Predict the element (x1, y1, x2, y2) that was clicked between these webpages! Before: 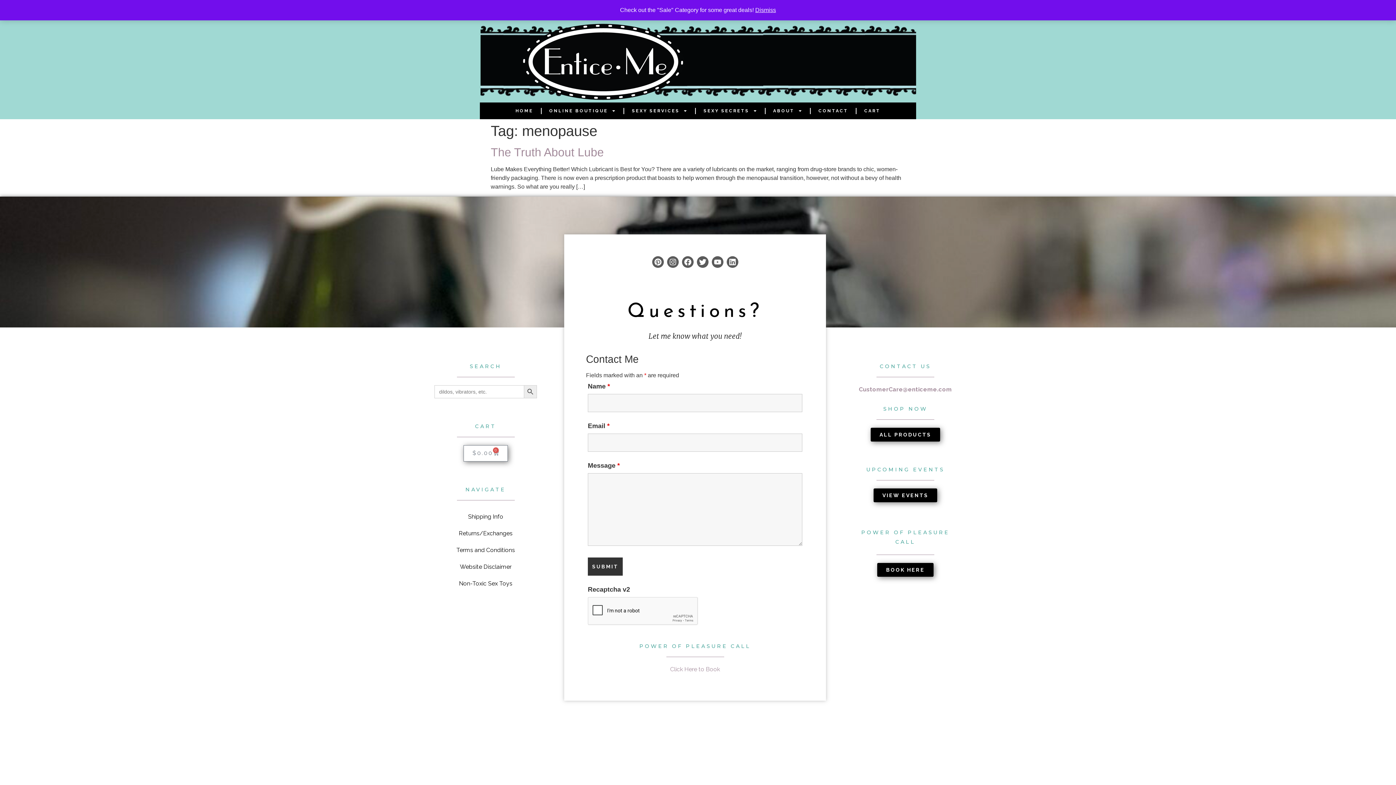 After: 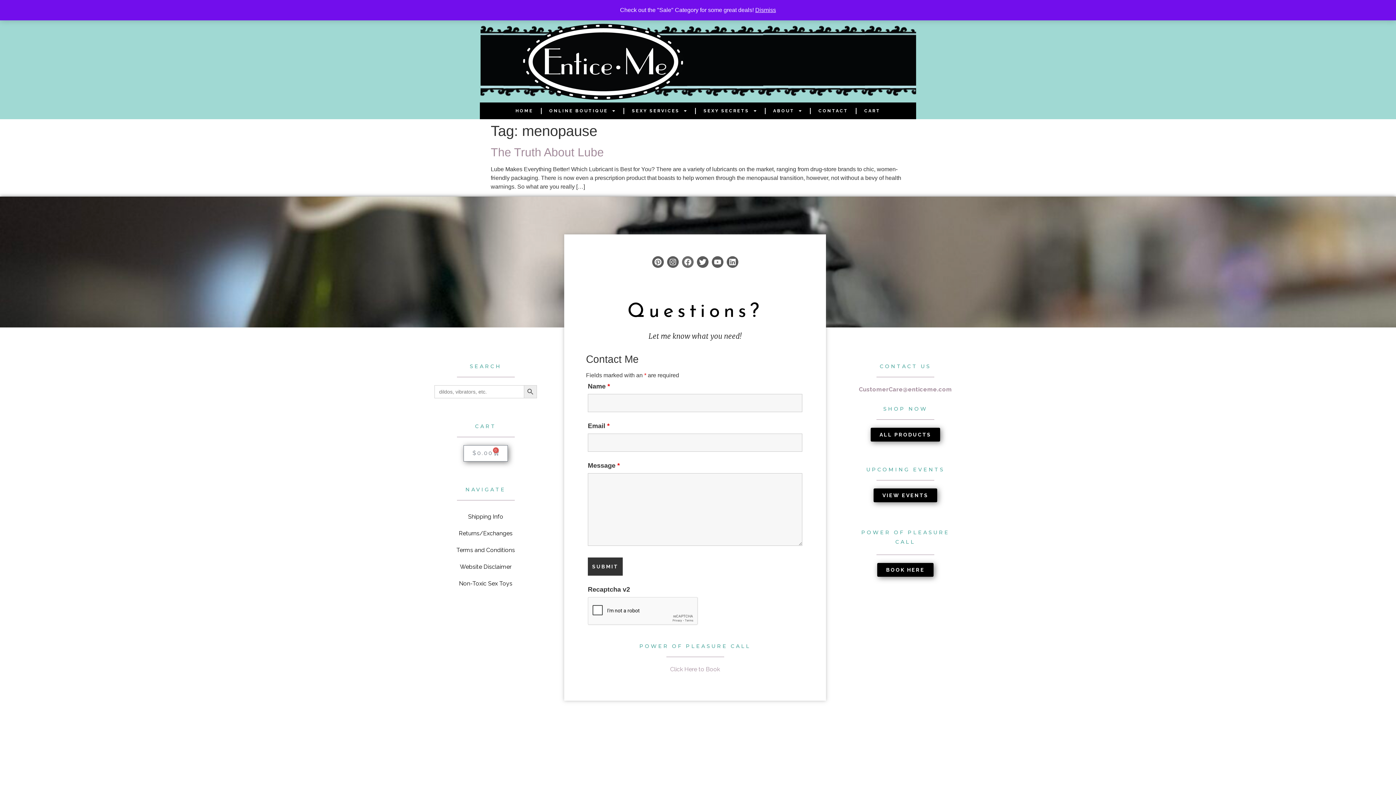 Action: label: Facebook bbox: (682, 256, 693, 268)